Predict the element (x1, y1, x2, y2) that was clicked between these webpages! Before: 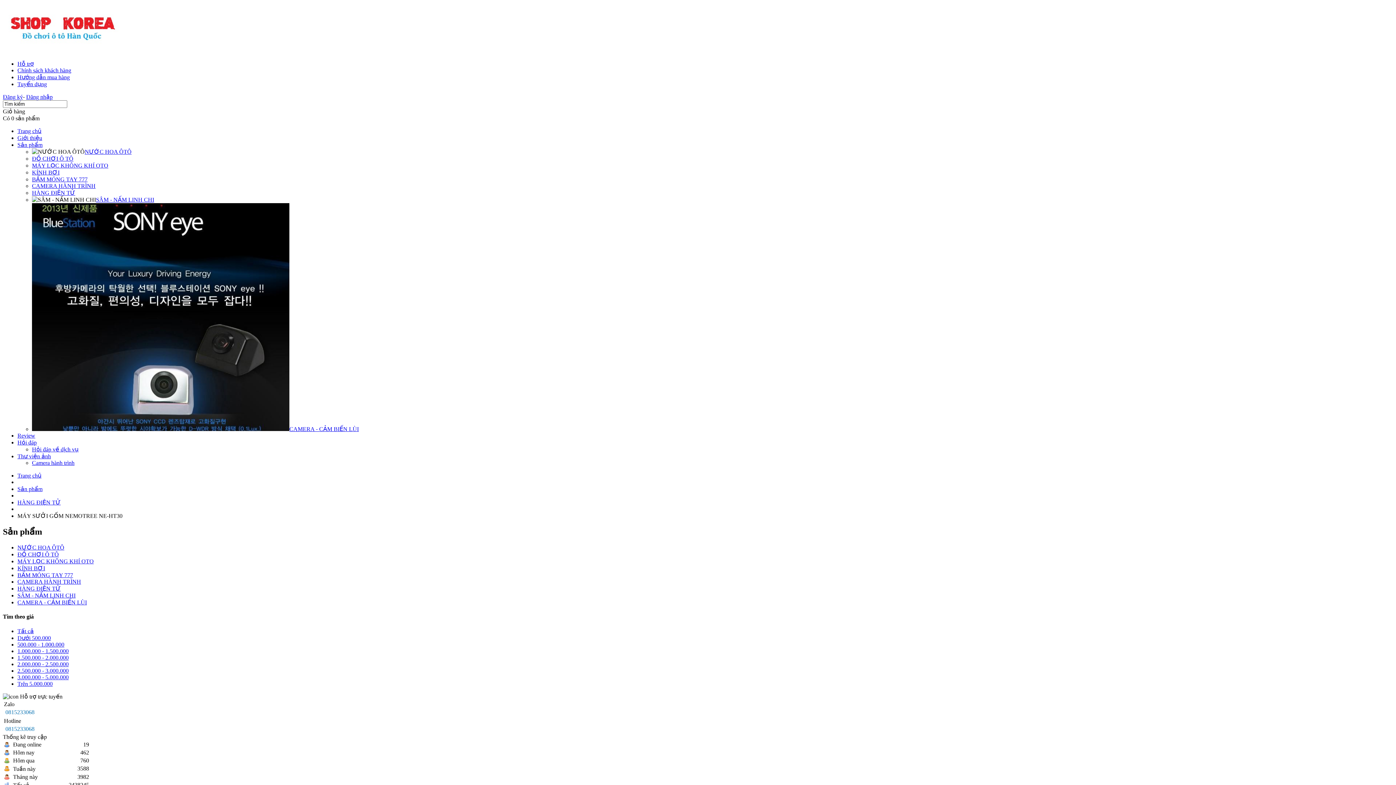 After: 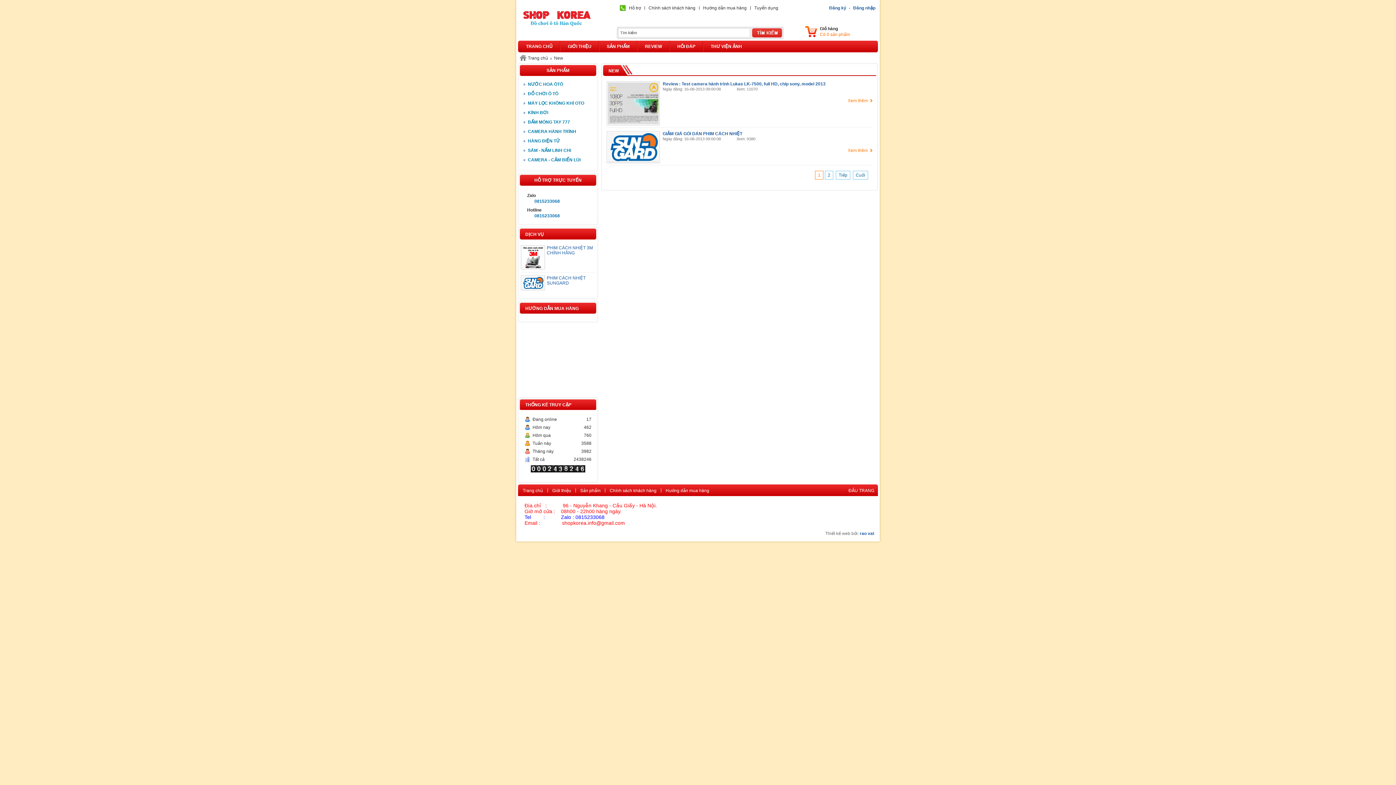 Action: bbox: (17, 432, 35, 438) label: Review